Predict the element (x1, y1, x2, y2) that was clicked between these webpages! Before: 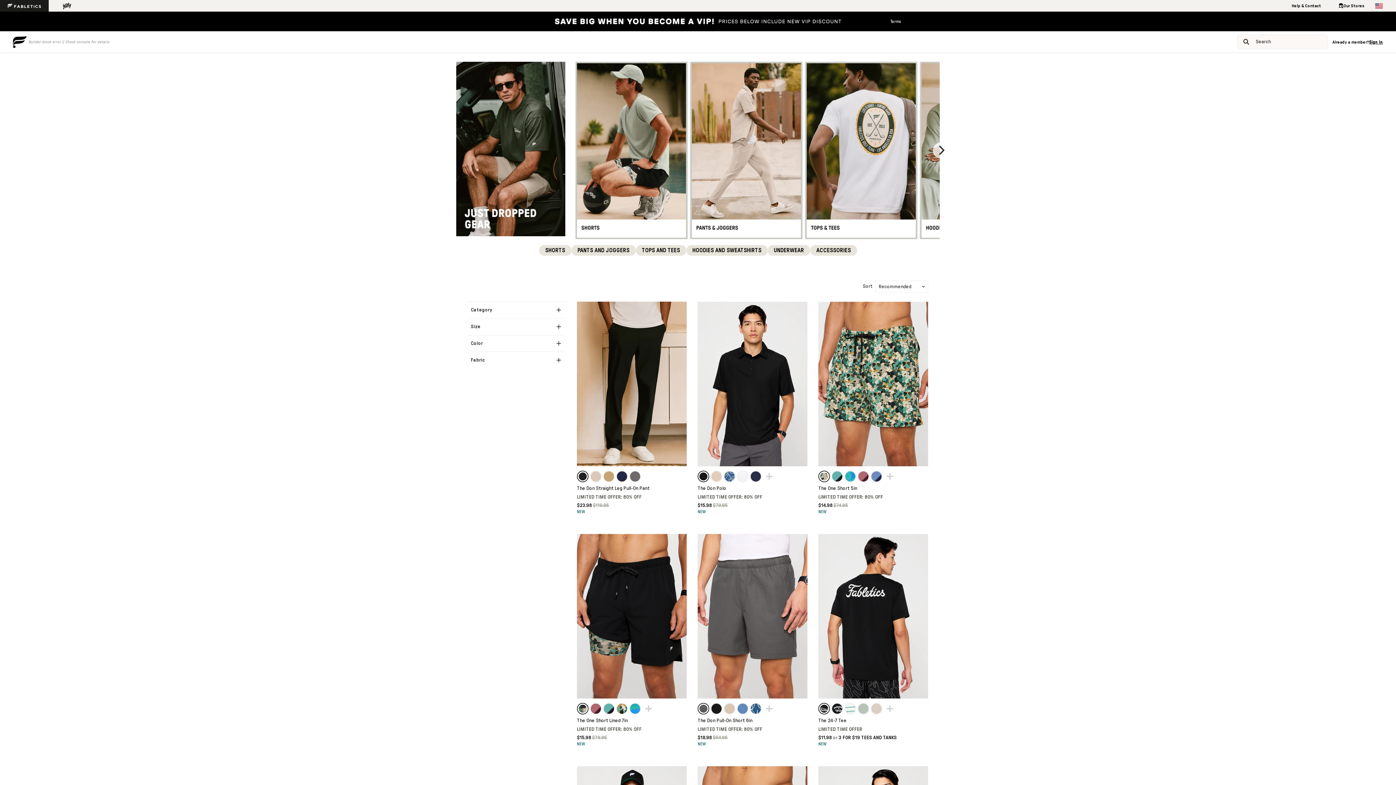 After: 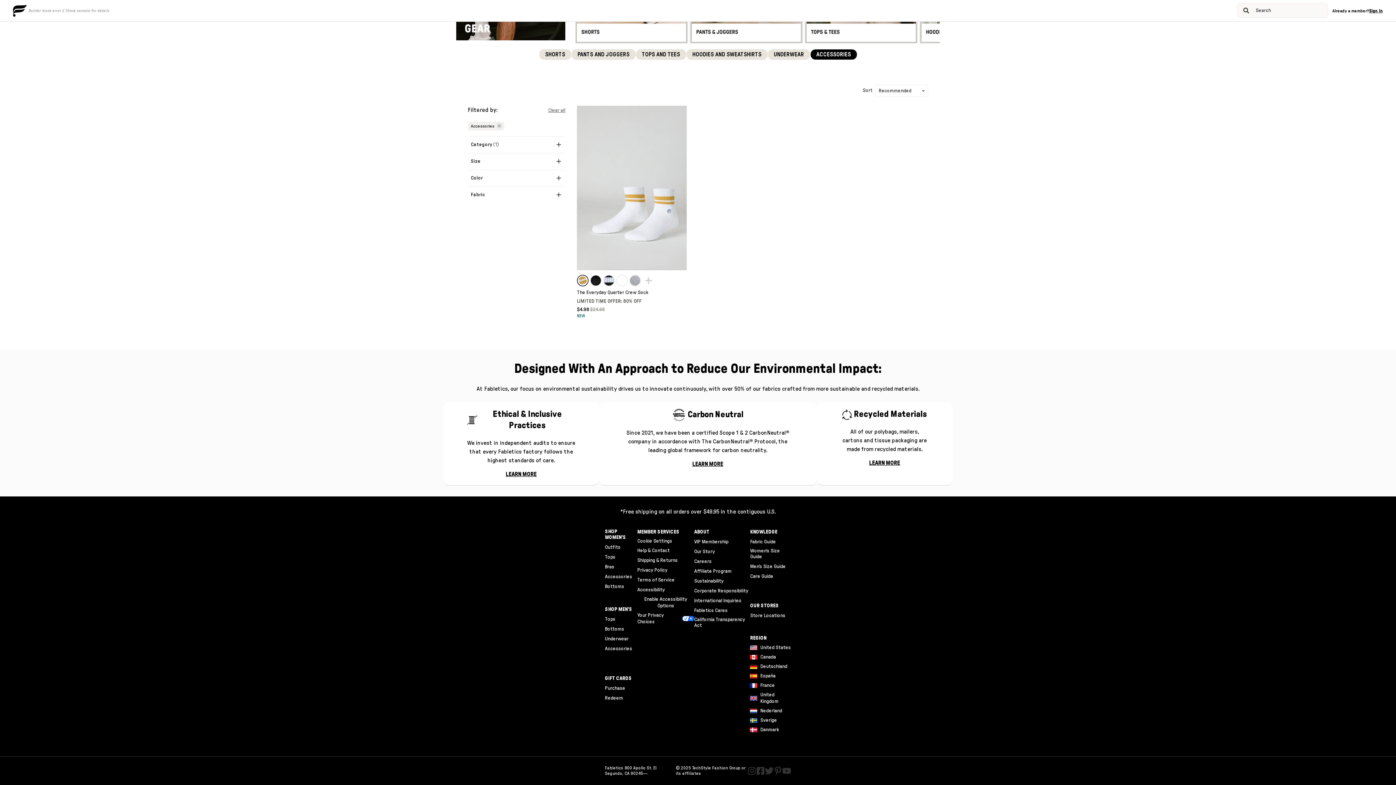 Action: label: ACCESSORIES bbox: (810, 244, 857, 255)